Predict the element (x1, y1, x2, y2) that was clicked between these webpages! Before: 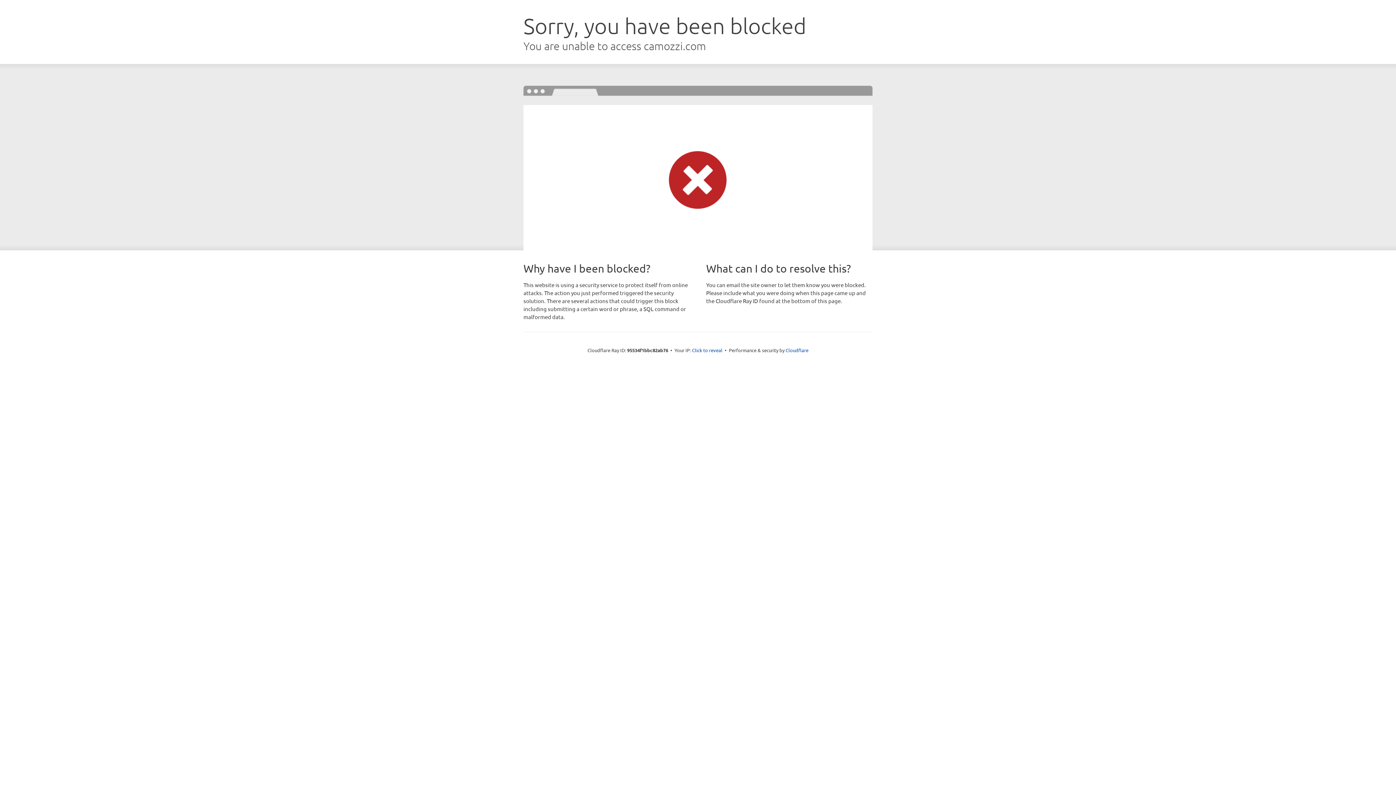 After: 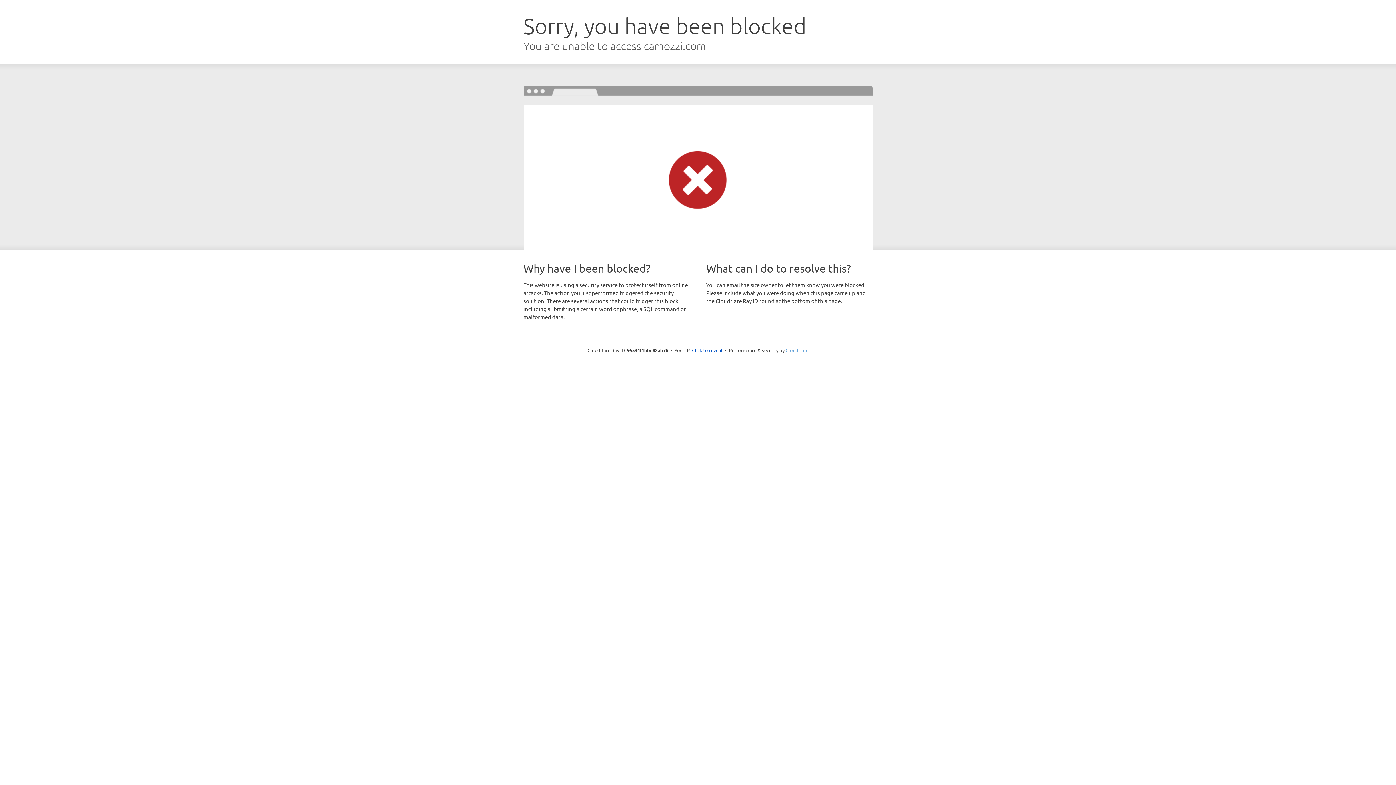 Action: label: Cloudflare bbox: (785, 347, 808, 353)